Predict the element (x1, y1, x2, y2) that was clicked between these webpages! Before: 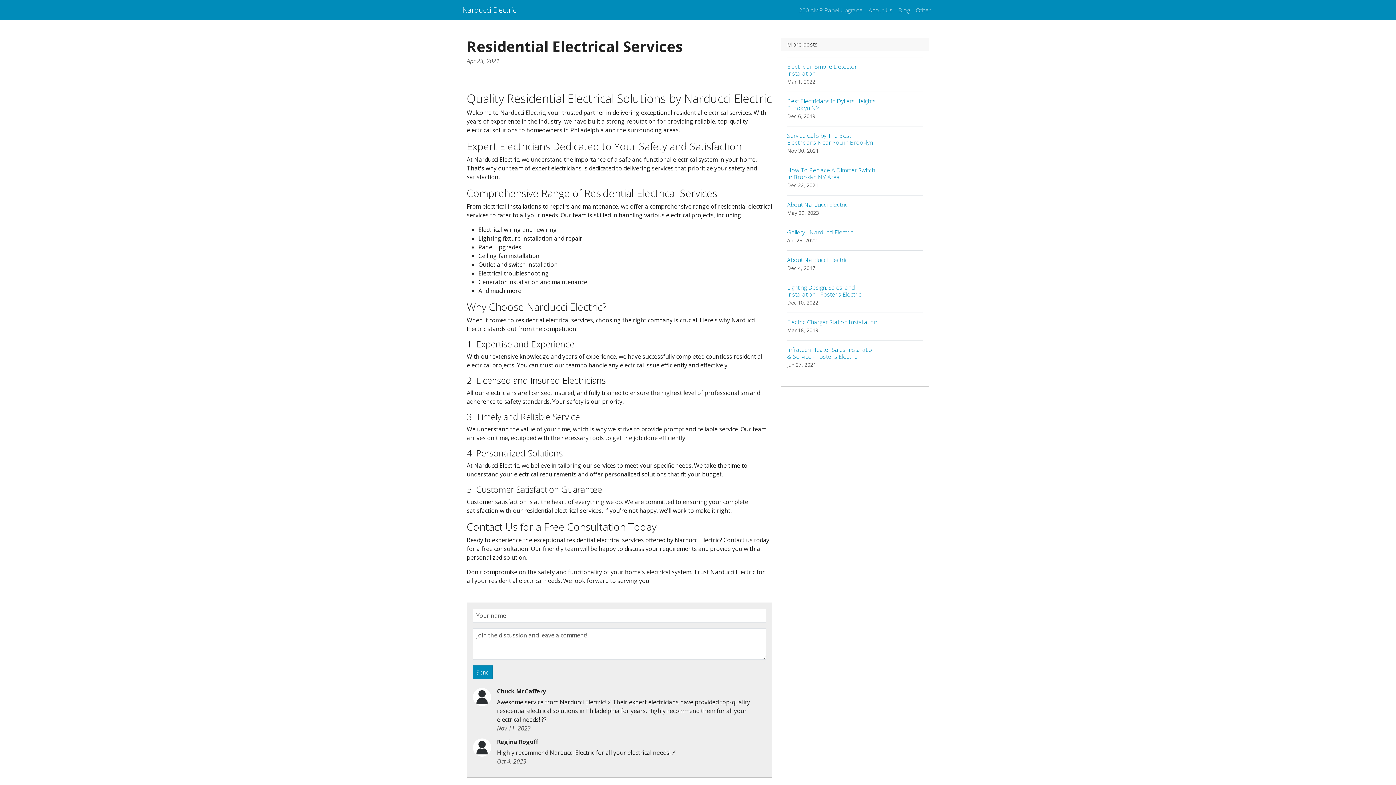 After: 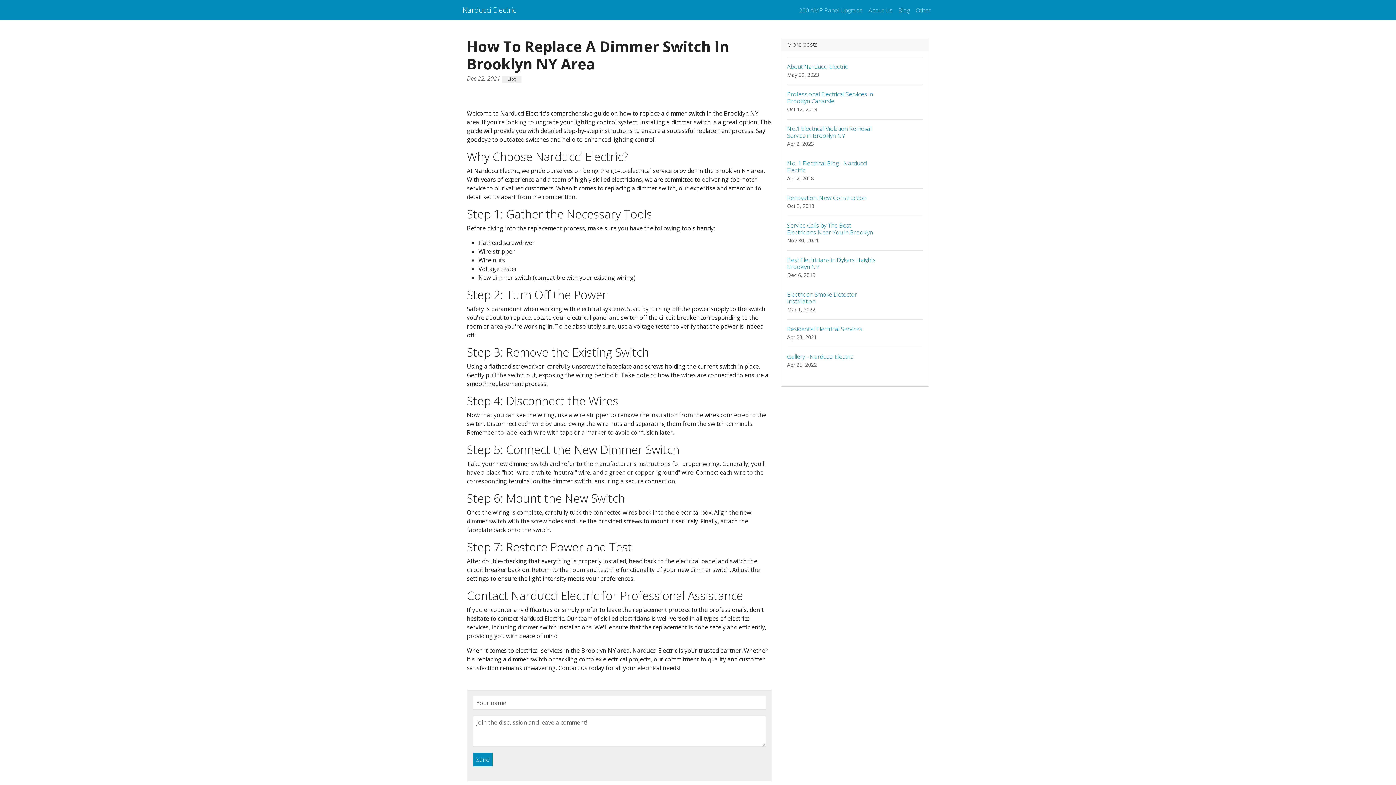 Action: bbox: (787, 160, 923, 195) label: How To Replace A Dimmer Switch In Brooklyn NY Area
Dec 22, 2021